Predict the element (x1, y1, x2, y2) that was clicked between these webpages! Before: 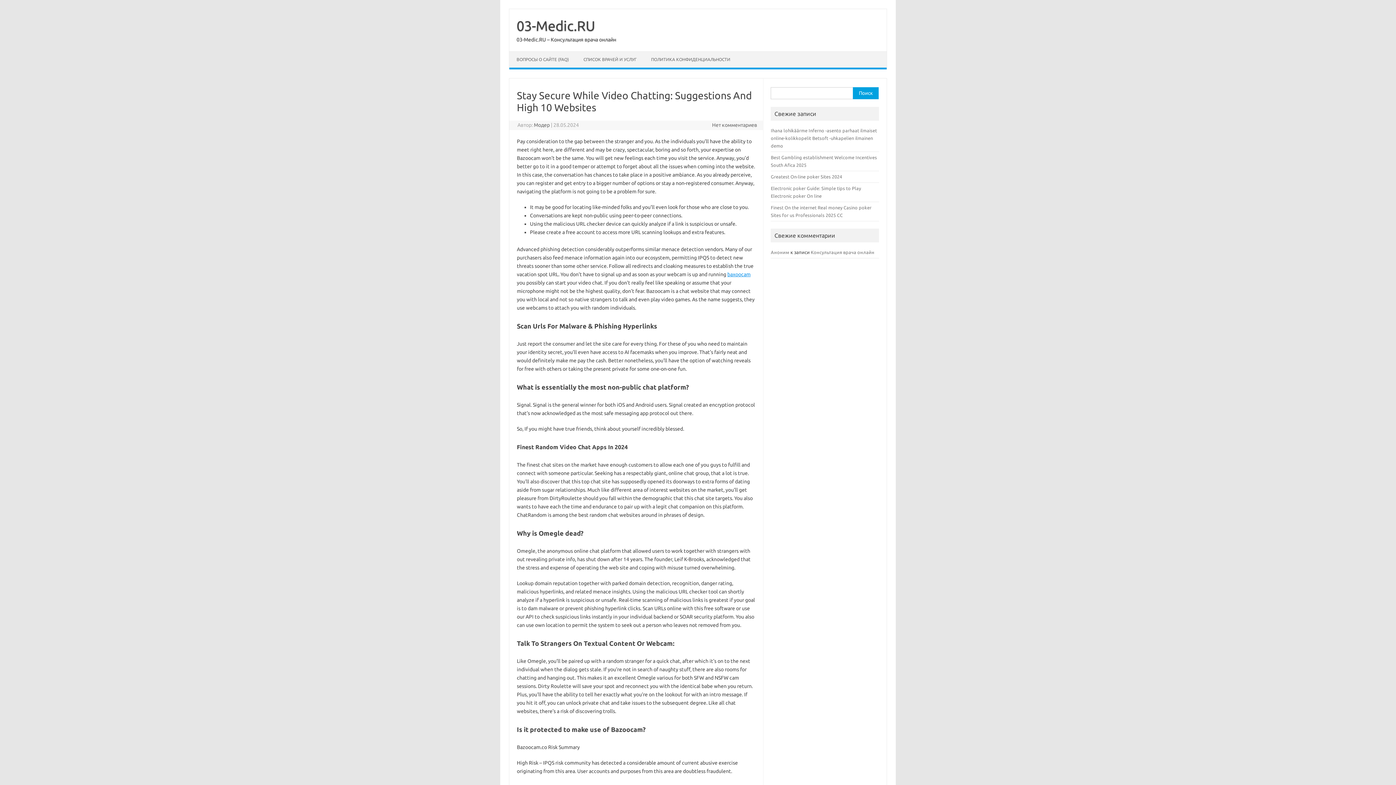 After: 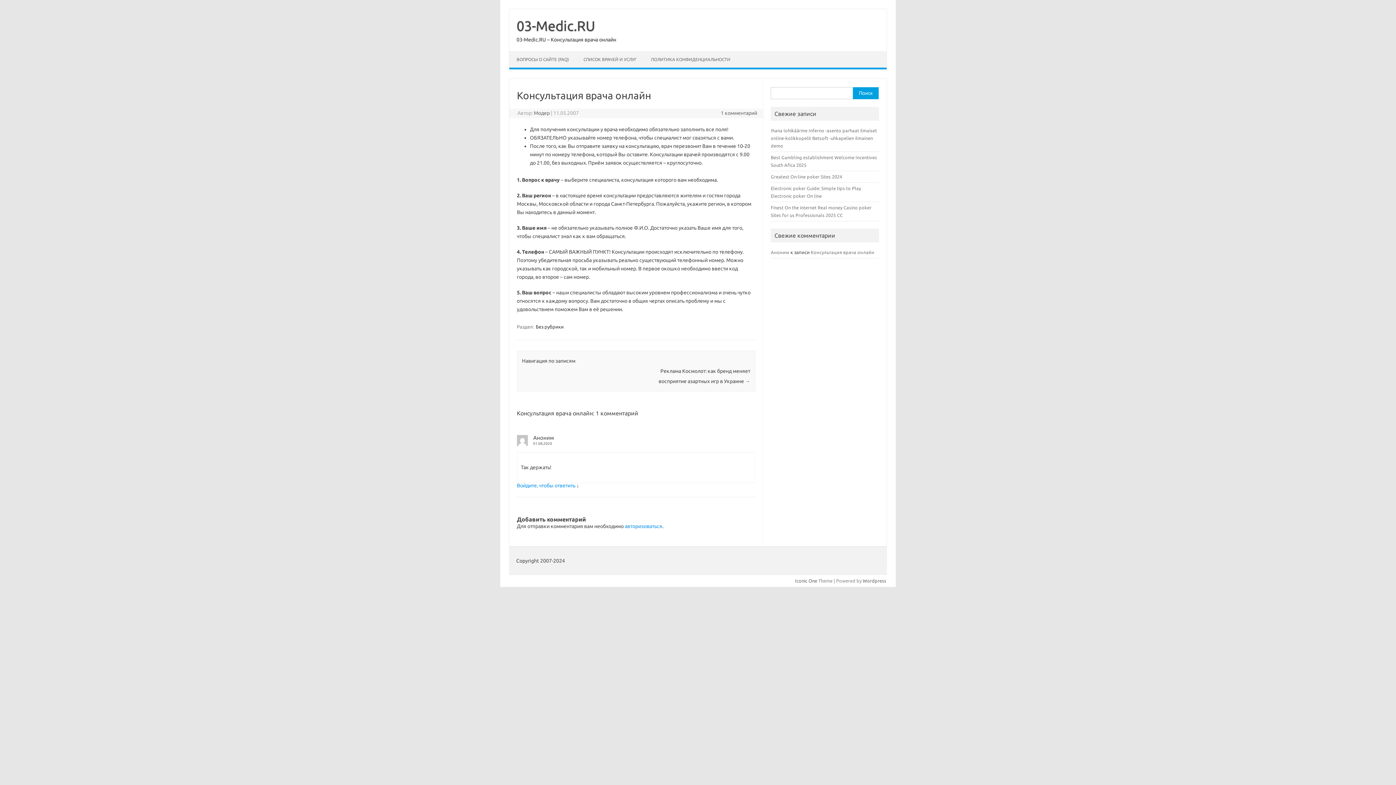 Action: label: Консультация врача онлайн bbox: (811, 249, 874, 254)